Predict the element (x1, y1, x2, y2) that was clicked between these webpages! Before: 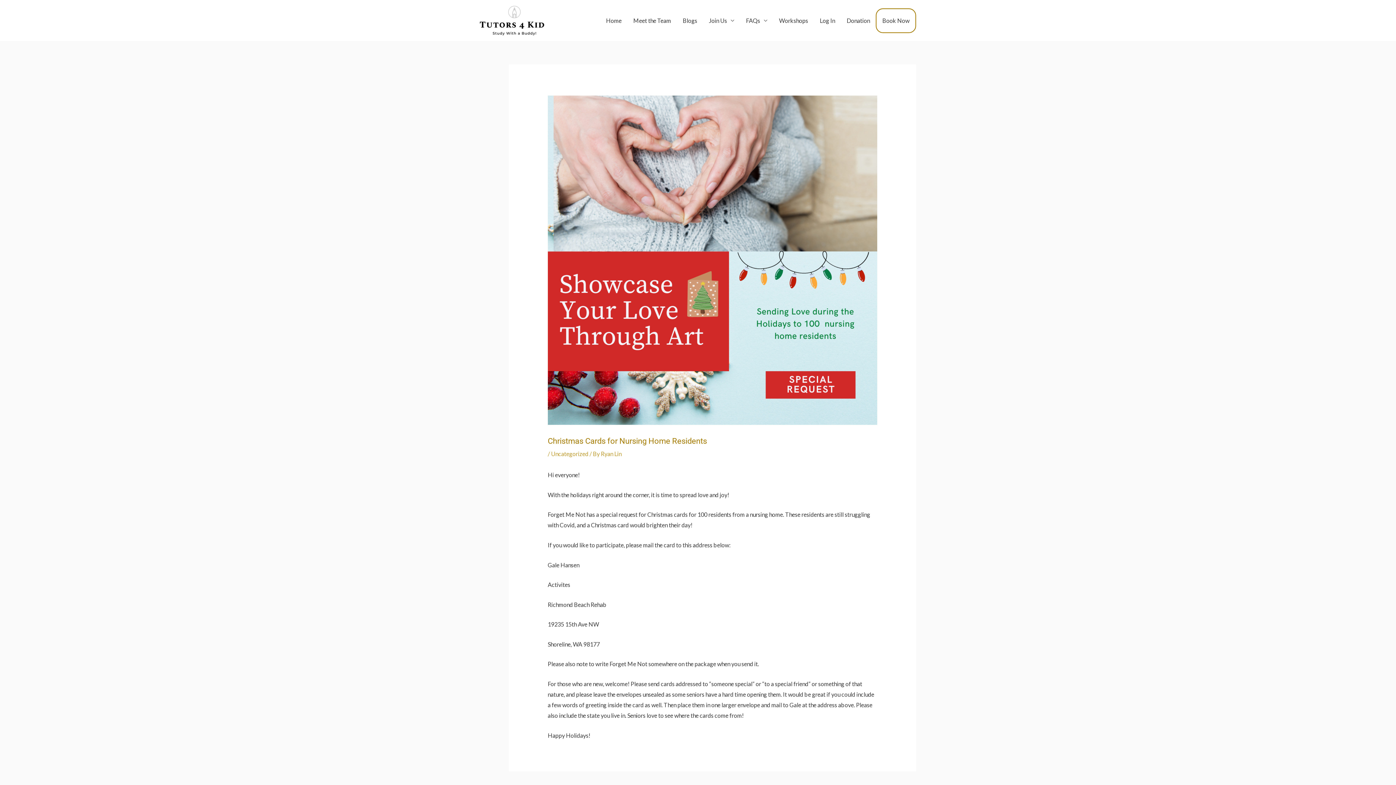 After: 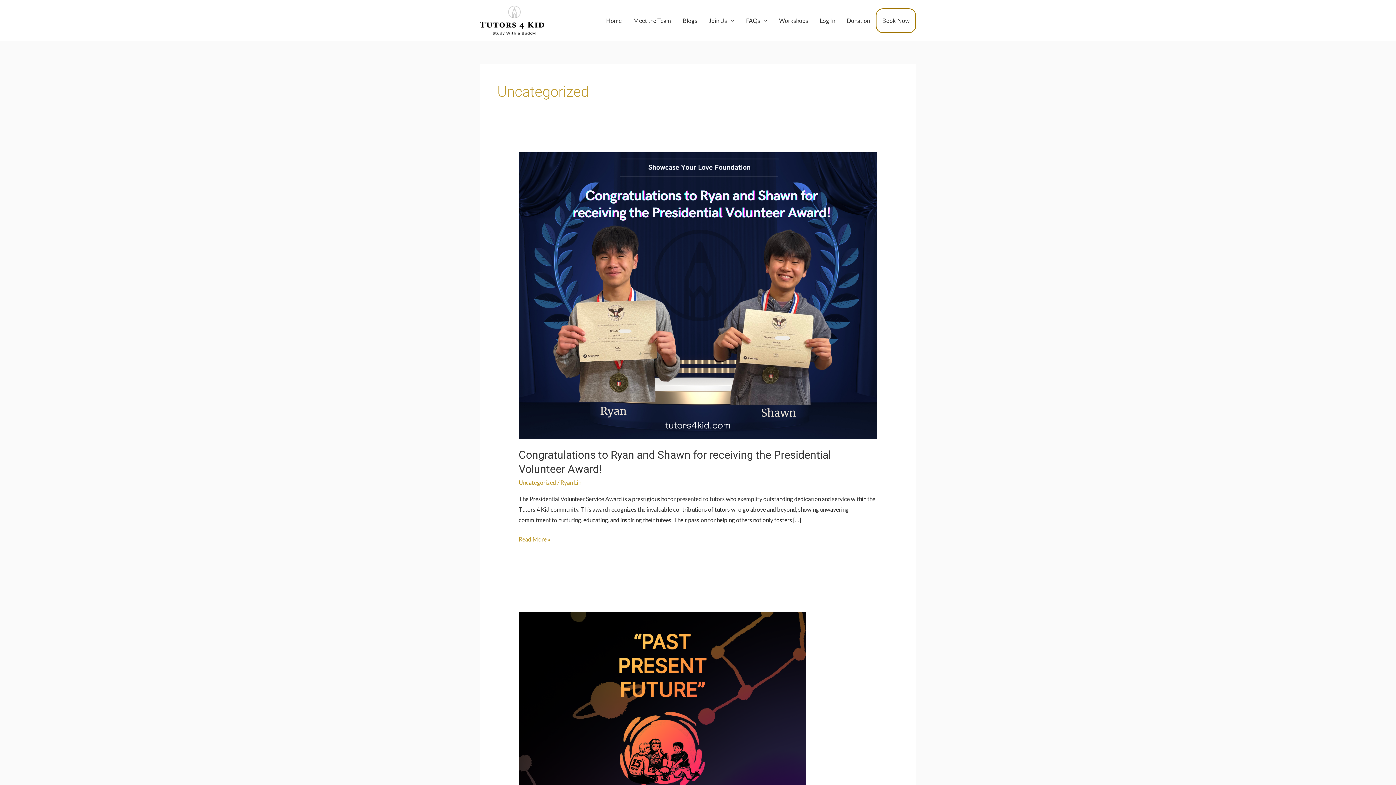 Action: label: Uncategorized bbox: (551, 450, 588, 457)